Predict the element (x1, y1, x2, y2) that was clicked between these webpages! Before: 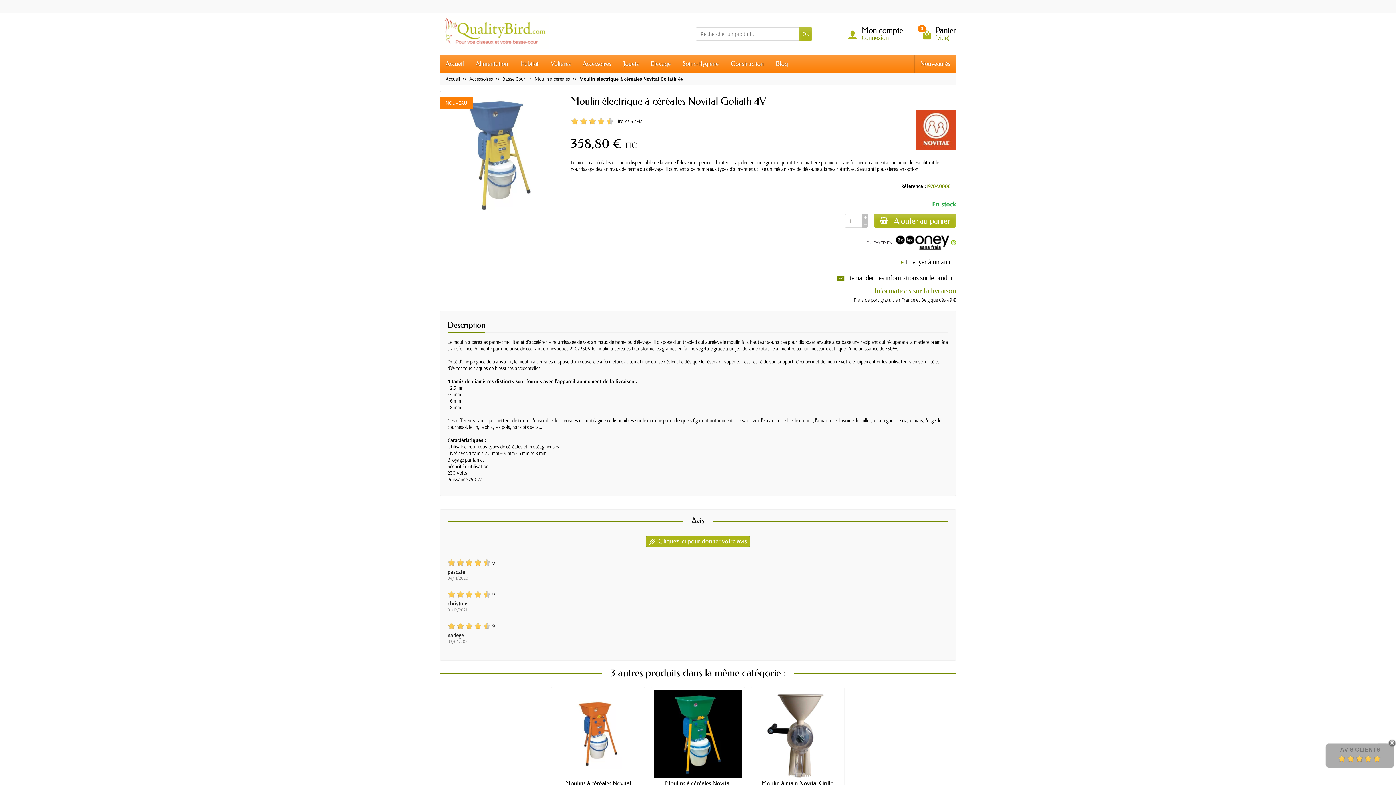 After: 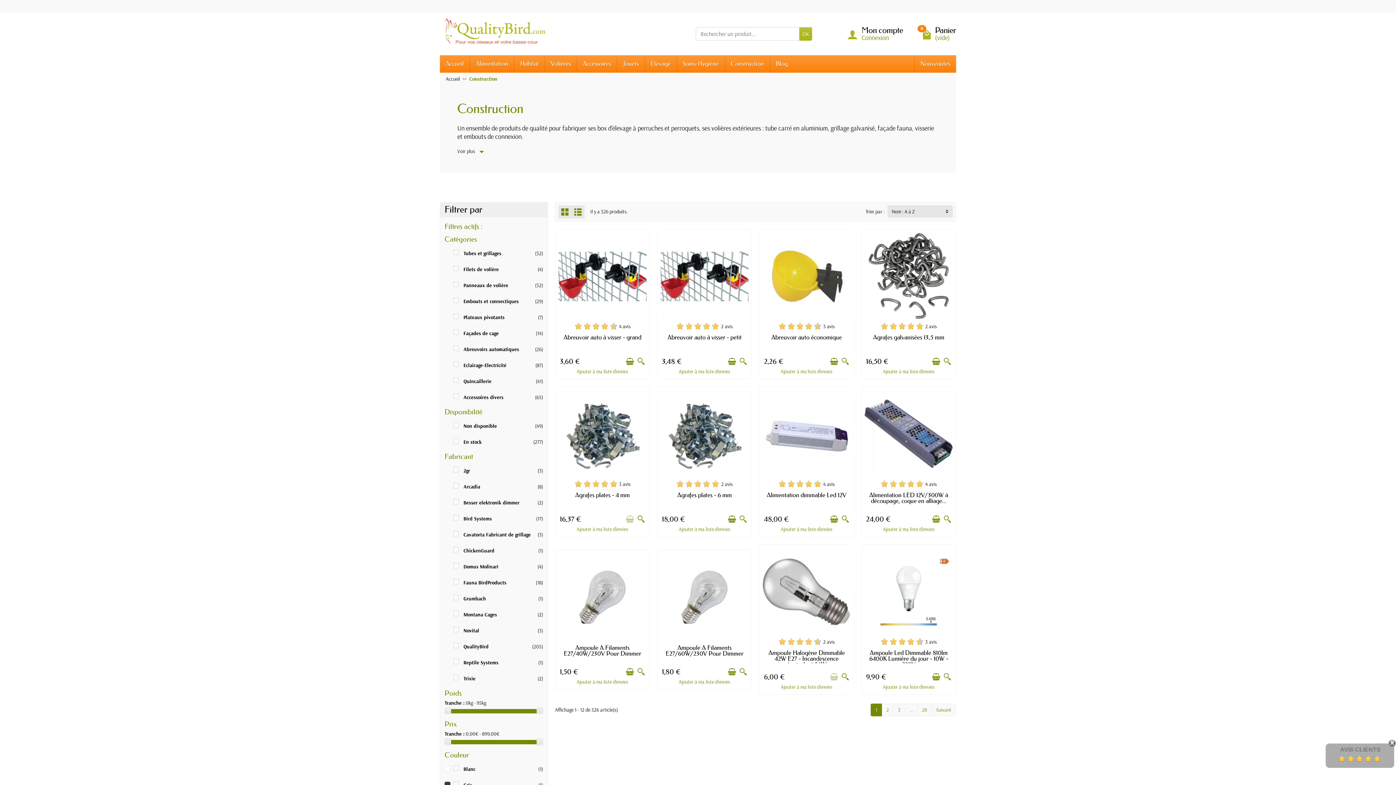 Action: bbox: (725, 55, 770, 72) label: Construction